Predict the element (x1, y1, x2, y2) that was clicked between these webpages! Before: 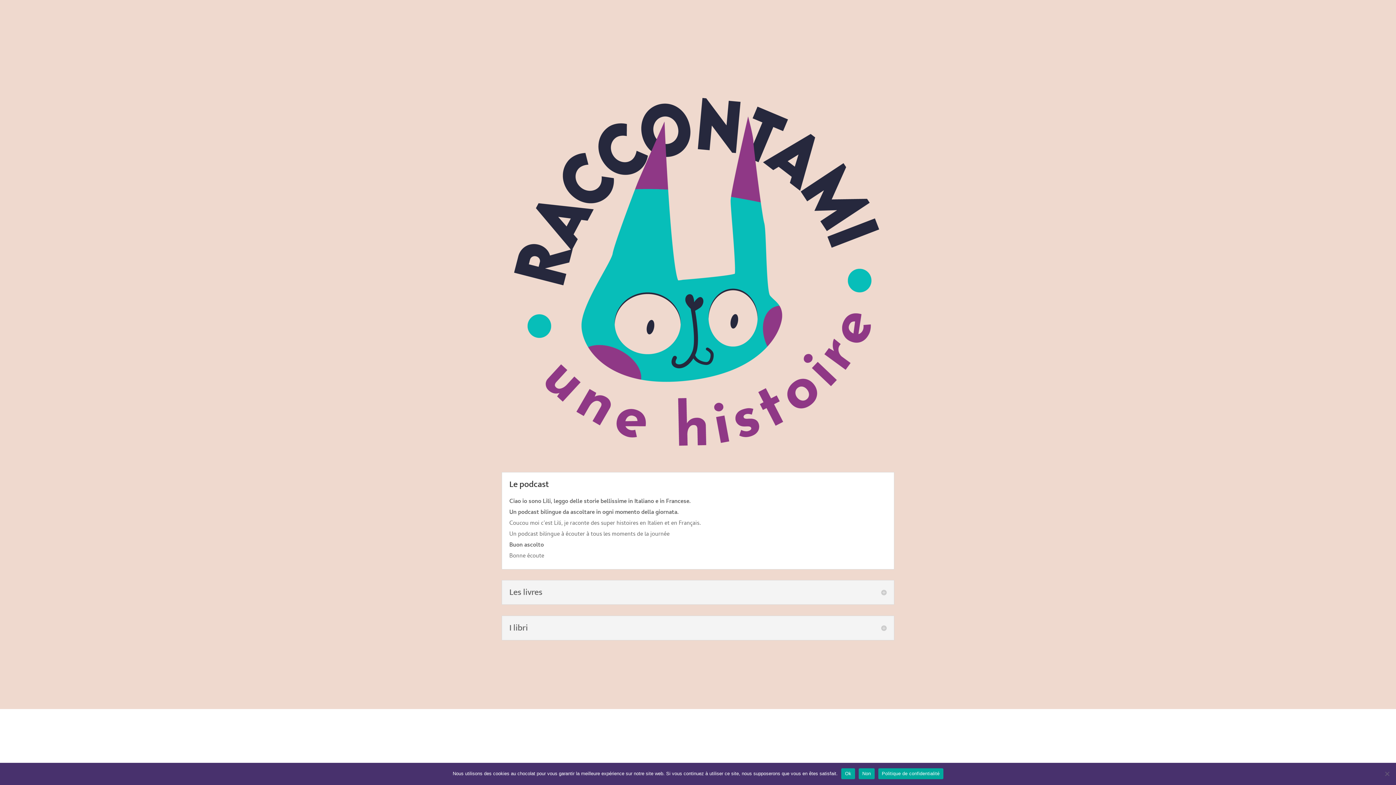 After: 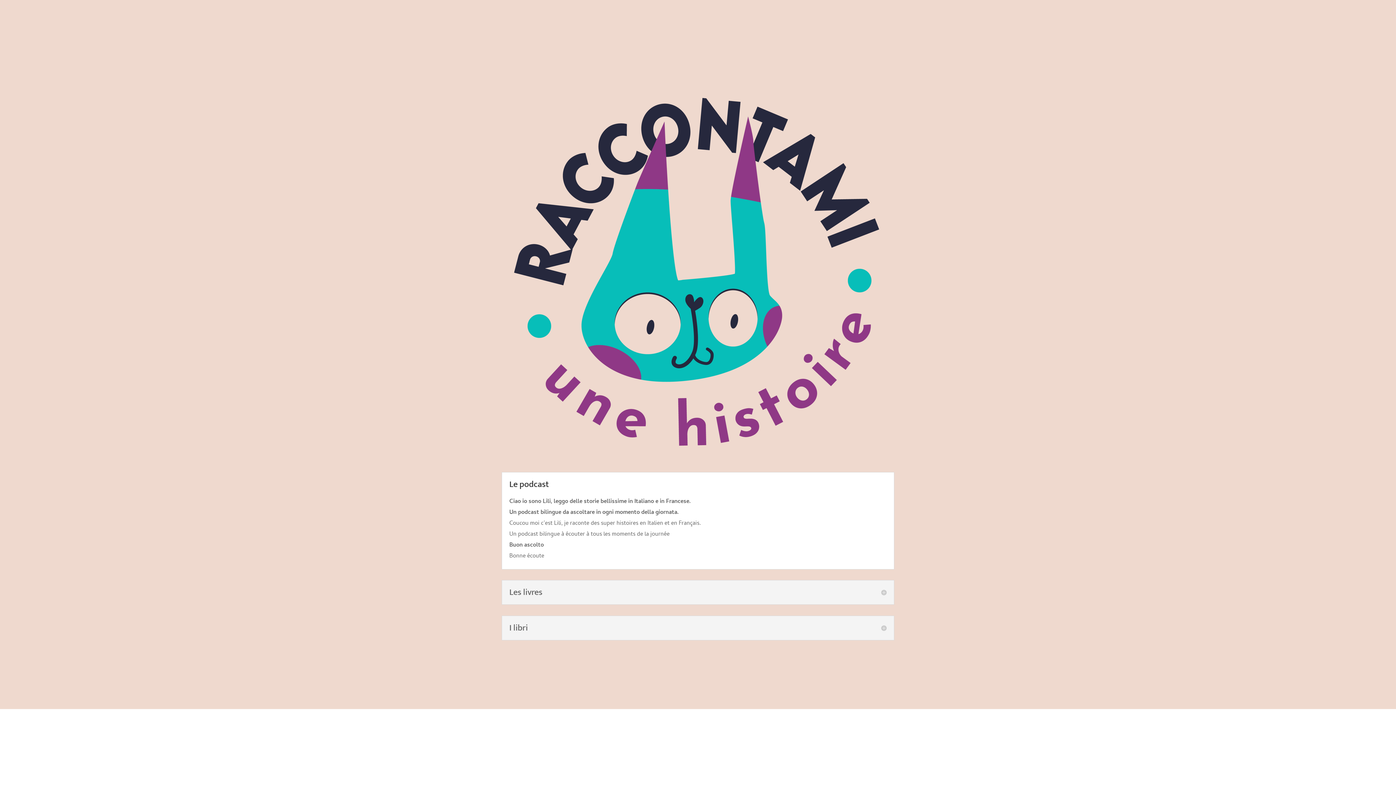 Action: bbox: (858, 768, 874, 779) label: Non